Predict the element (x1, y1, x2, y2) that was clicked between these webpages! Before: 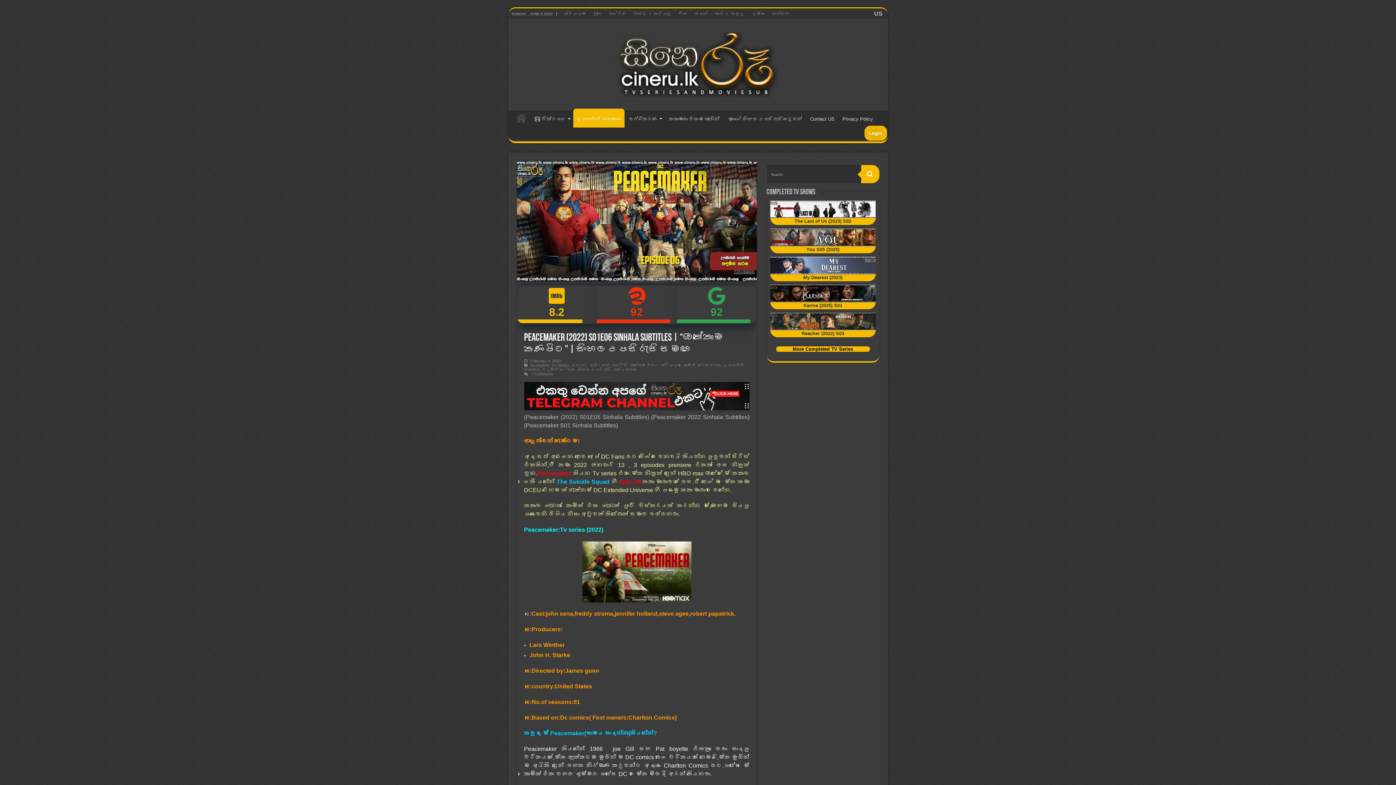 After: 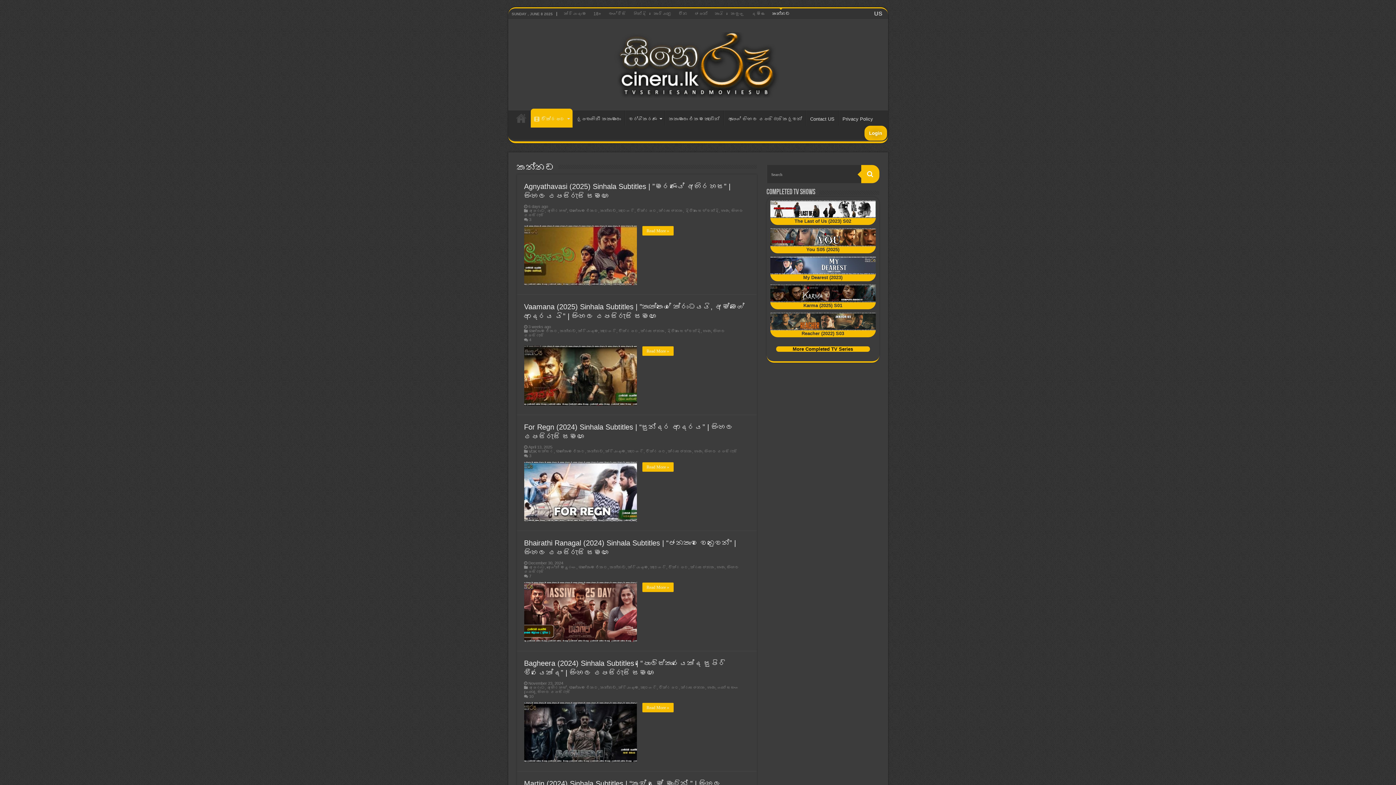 Action: bbox: (768, 8, 793, 19) label: කන්නඩ